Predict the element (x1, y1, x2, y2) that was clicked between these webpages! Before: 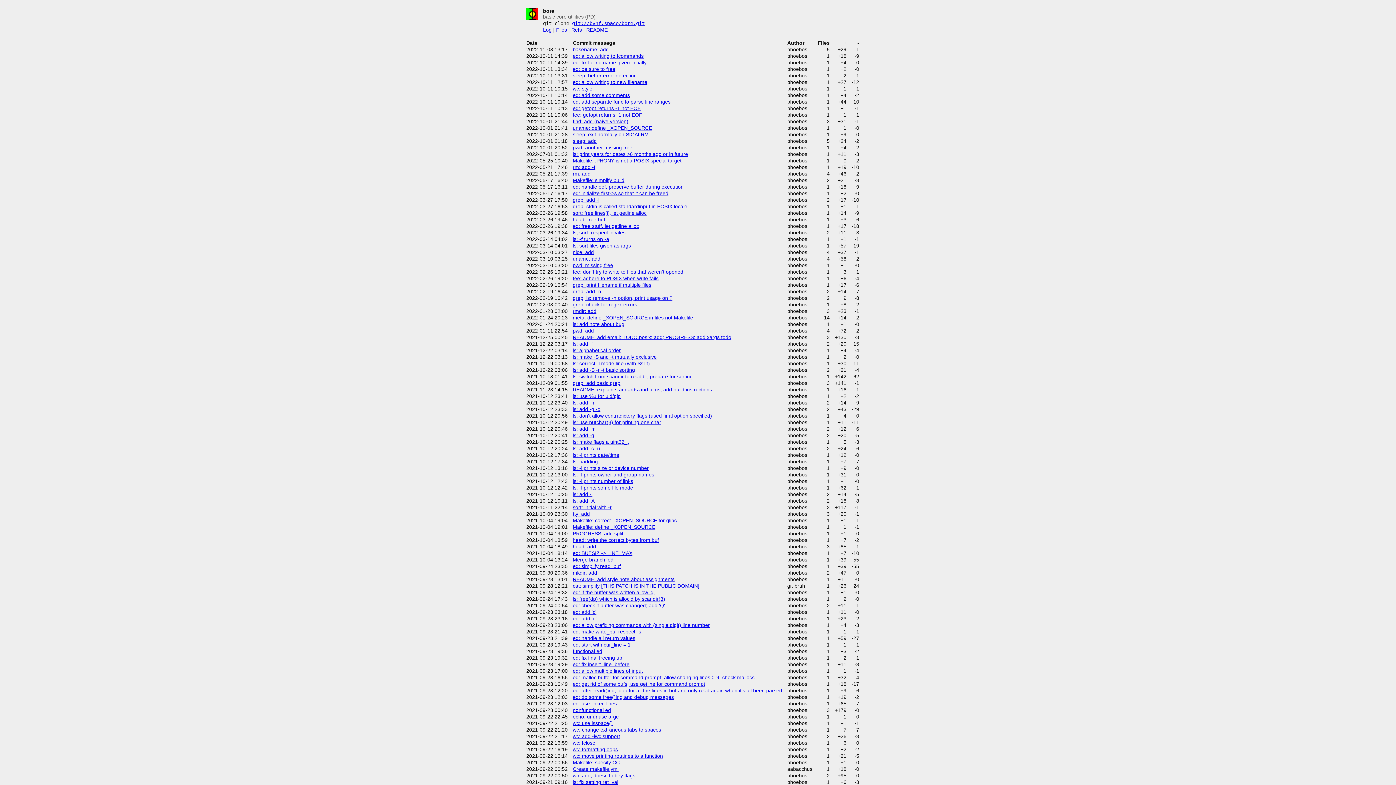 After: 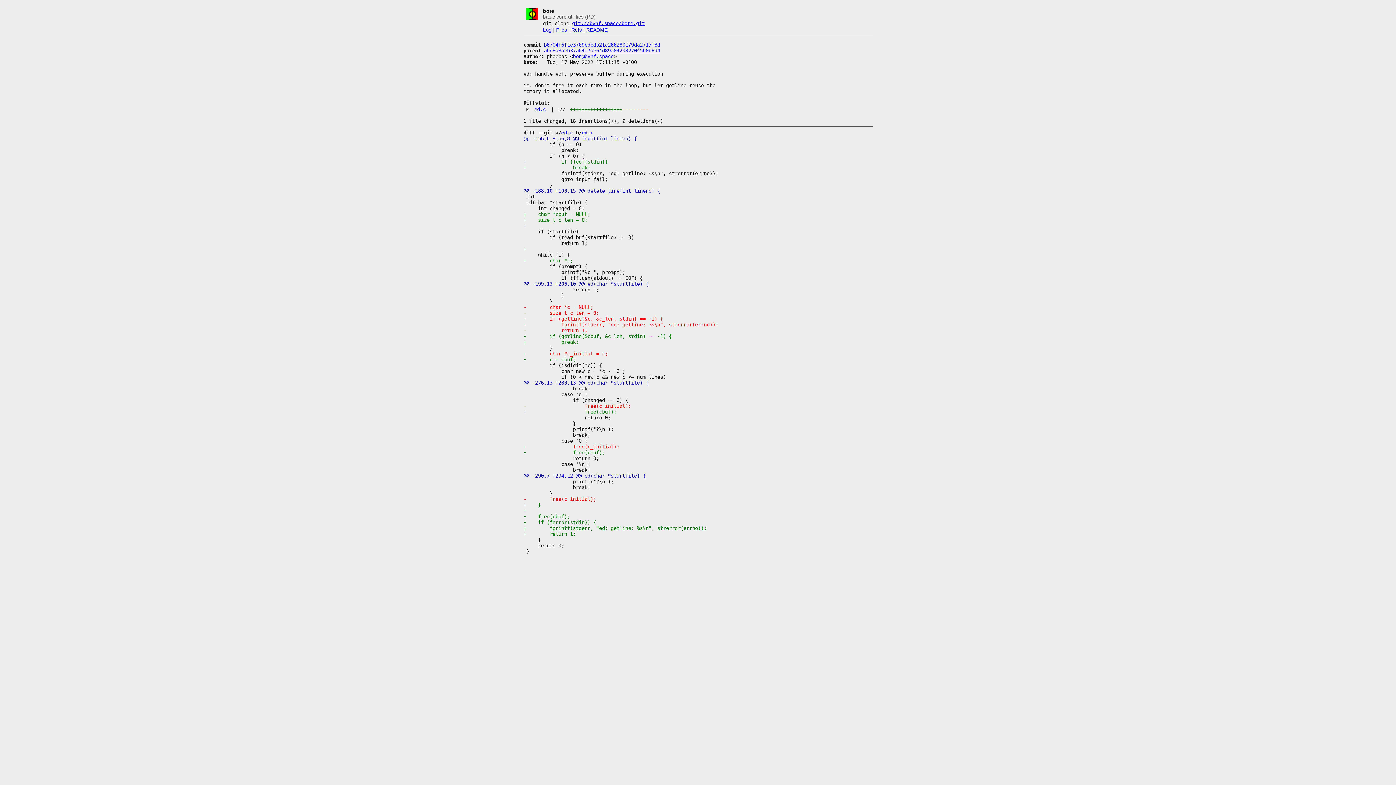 Action: bbox: (572, 184, 683, 189) label: ed: handle eof, preserve buffer during execution